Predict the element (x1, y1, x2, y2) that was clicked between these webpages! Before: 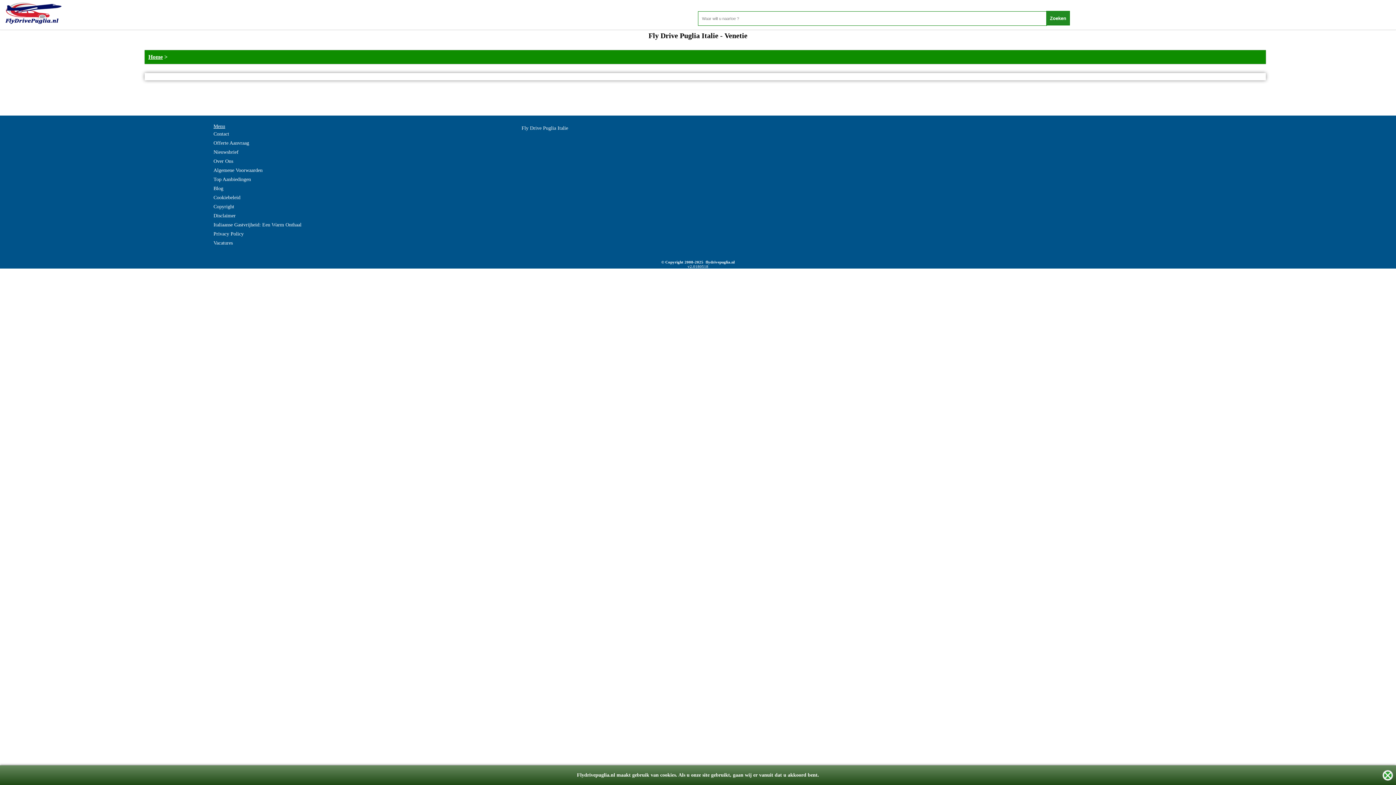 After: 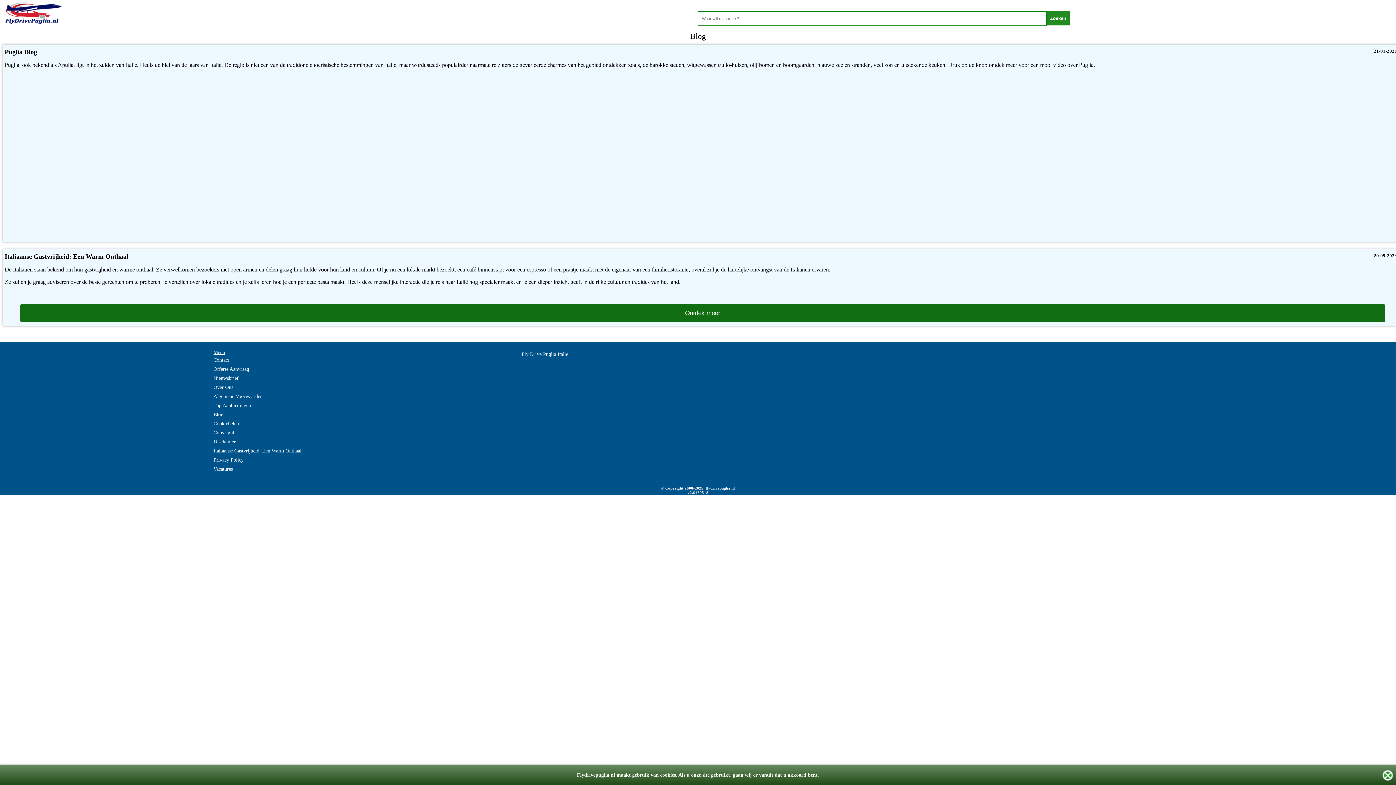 Action: bbox: (213, 184, 223, 193) label: Blog